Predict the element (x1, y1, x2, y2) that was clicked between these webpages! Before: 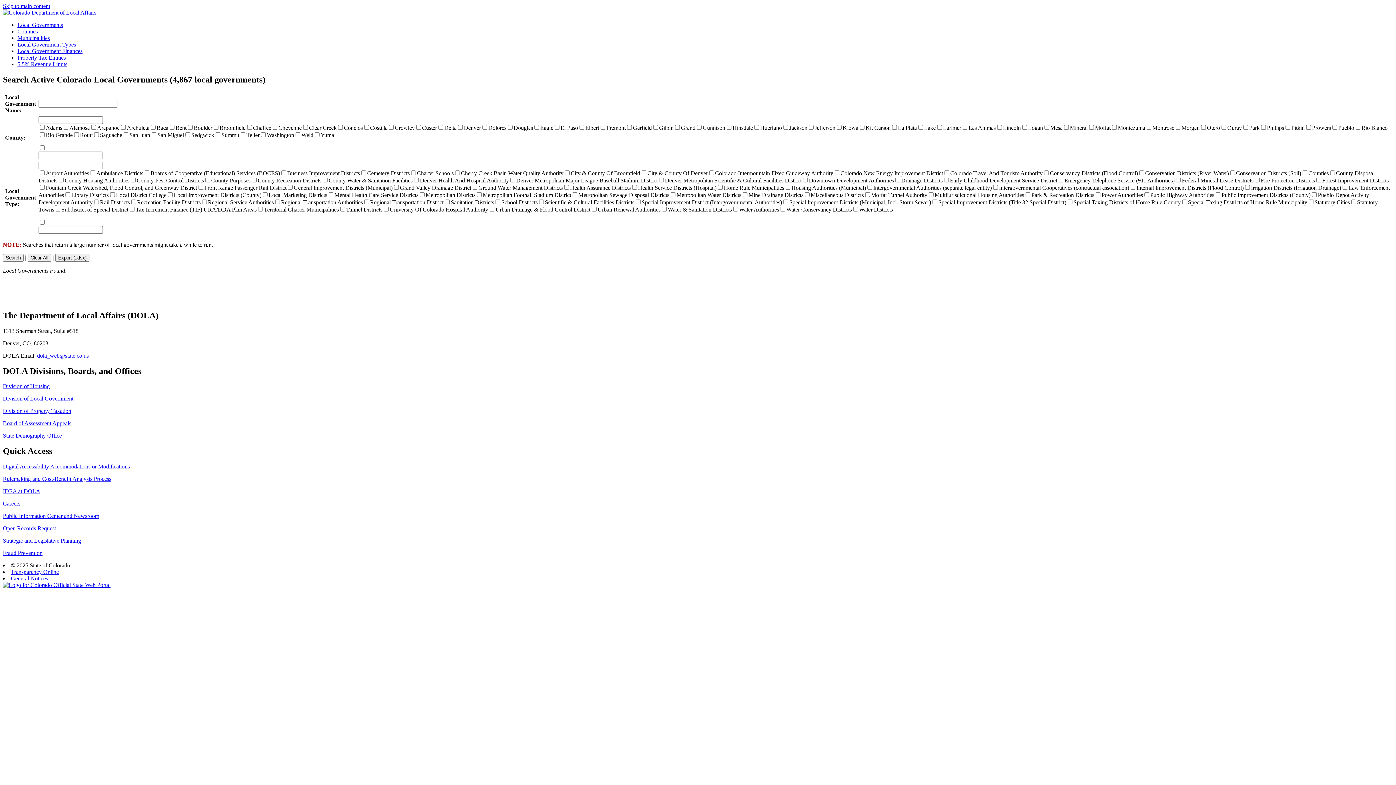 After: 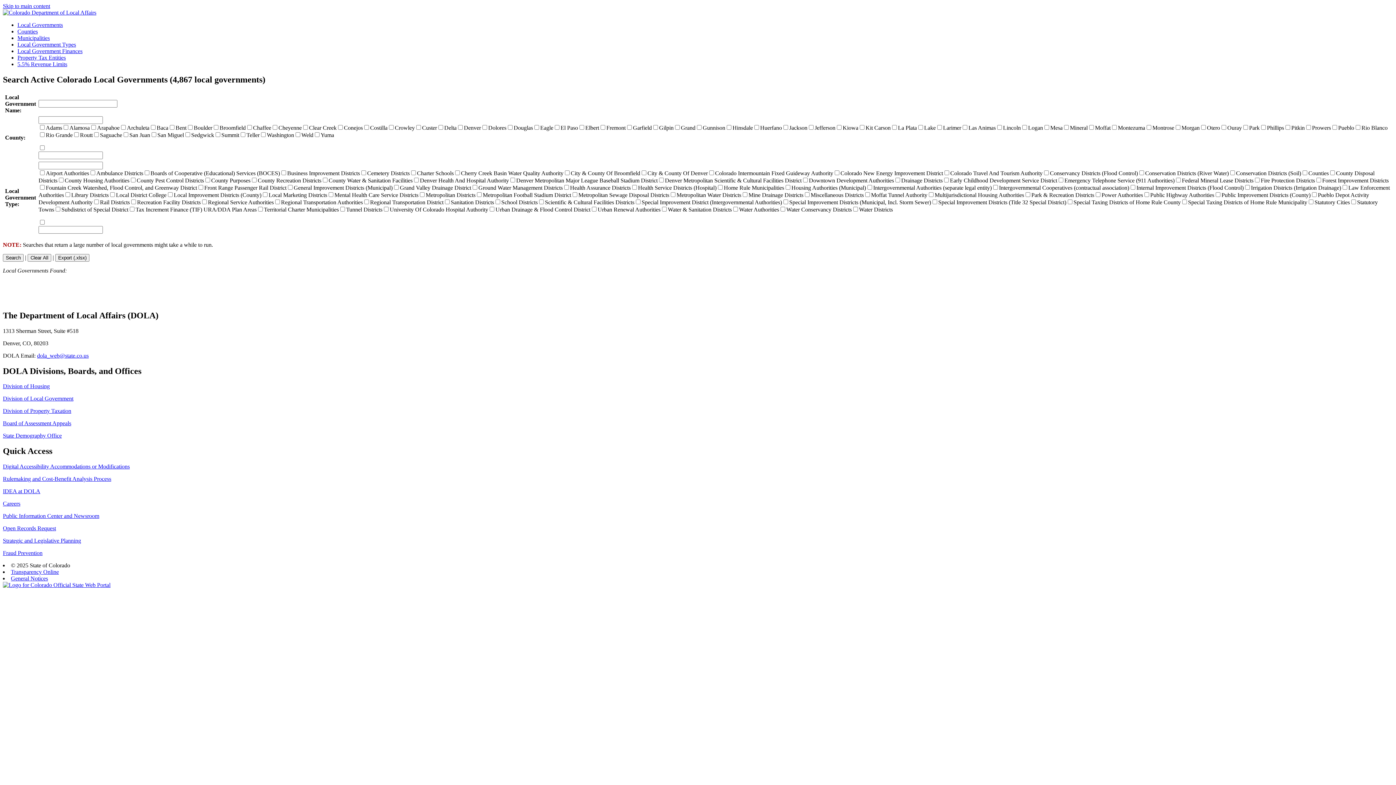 Action: bbox: (2, 395, 73, 401) label: Division of Local Government